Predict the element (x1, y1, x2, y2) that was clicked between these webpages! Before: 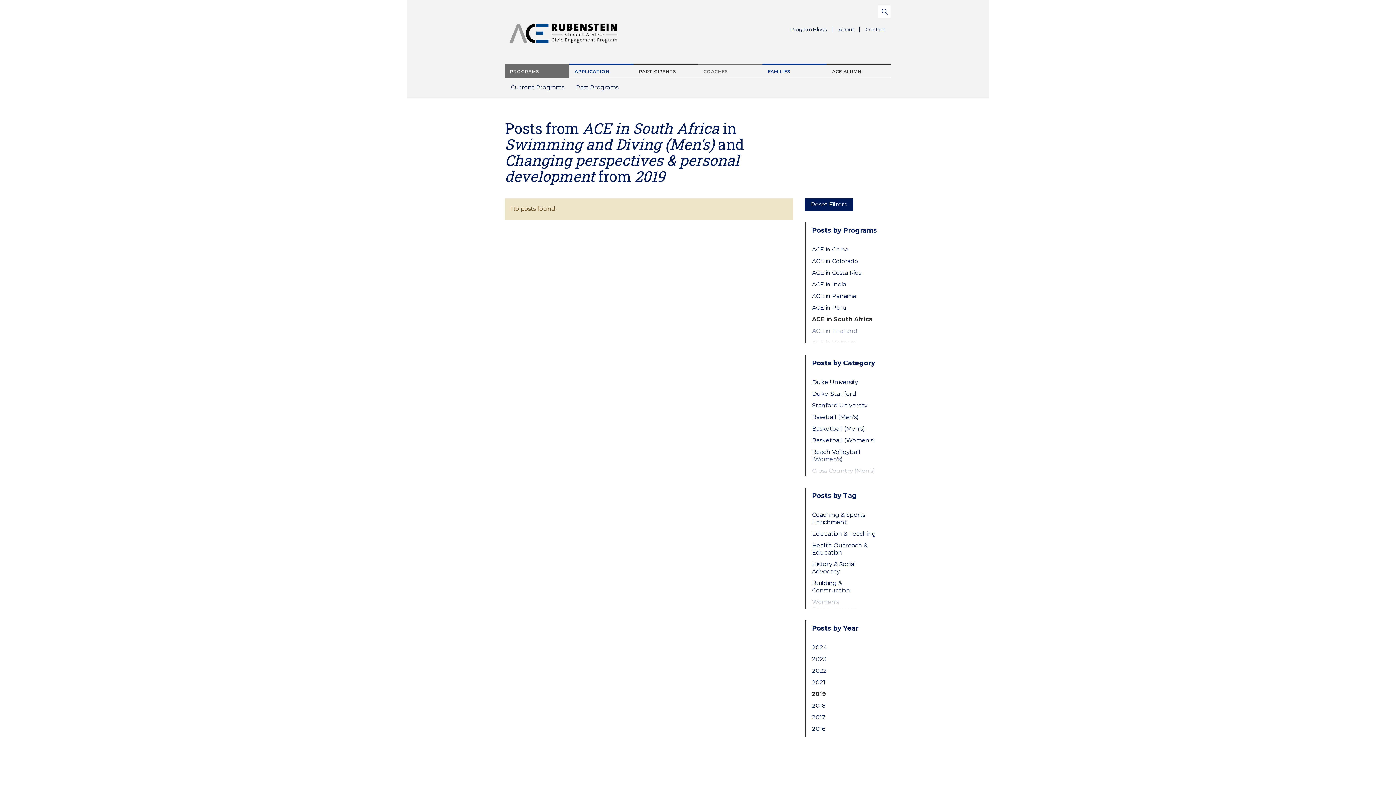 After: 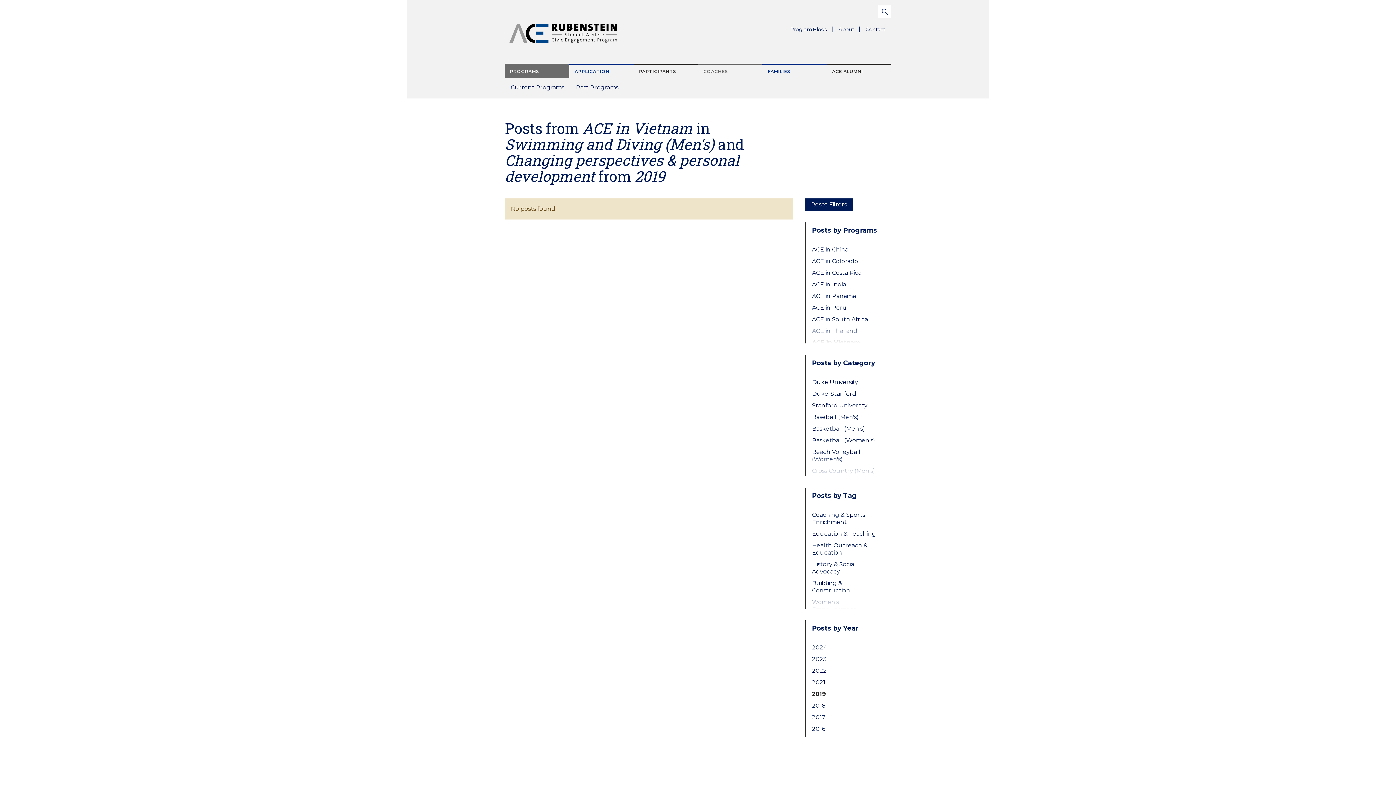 Action: bbox: (812, 339, 879, 346) label: ACE in Vietnam